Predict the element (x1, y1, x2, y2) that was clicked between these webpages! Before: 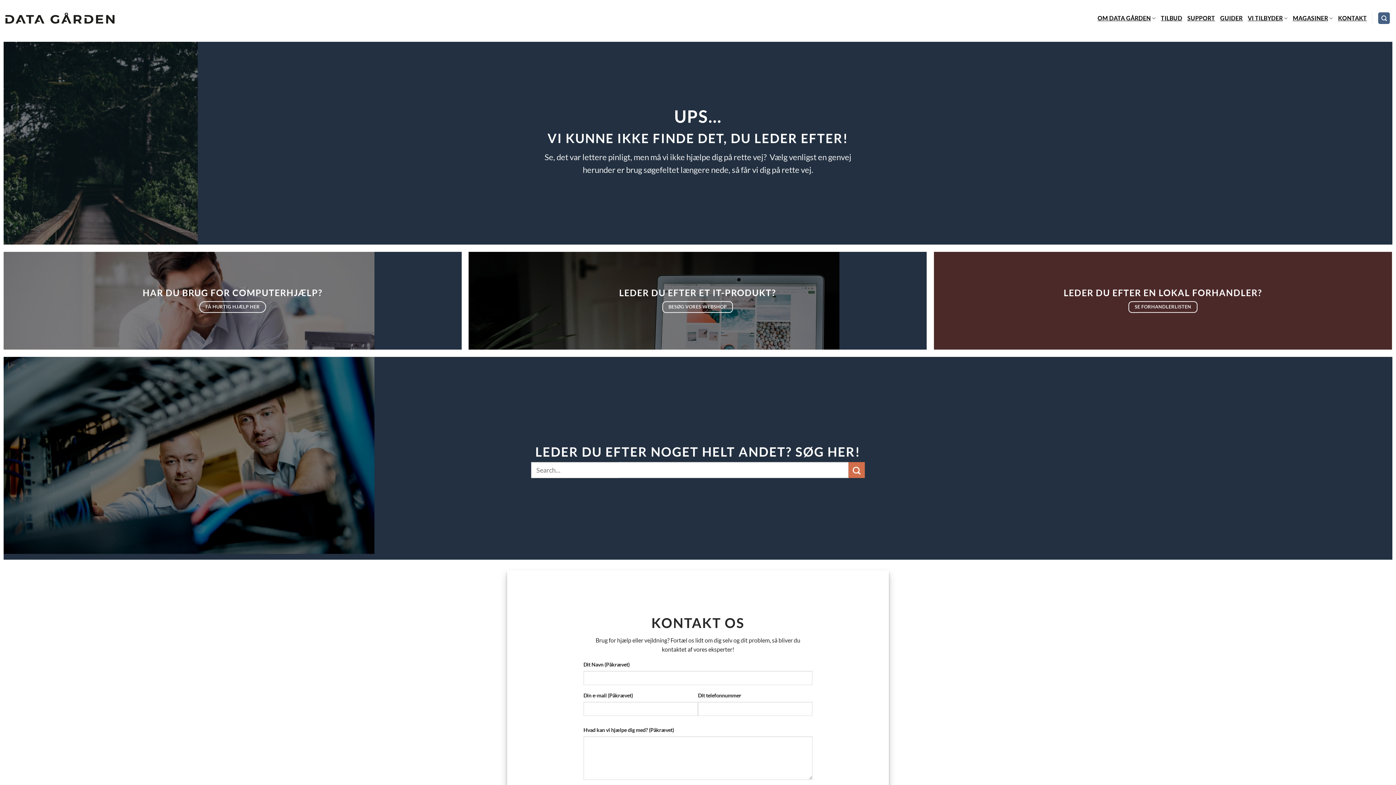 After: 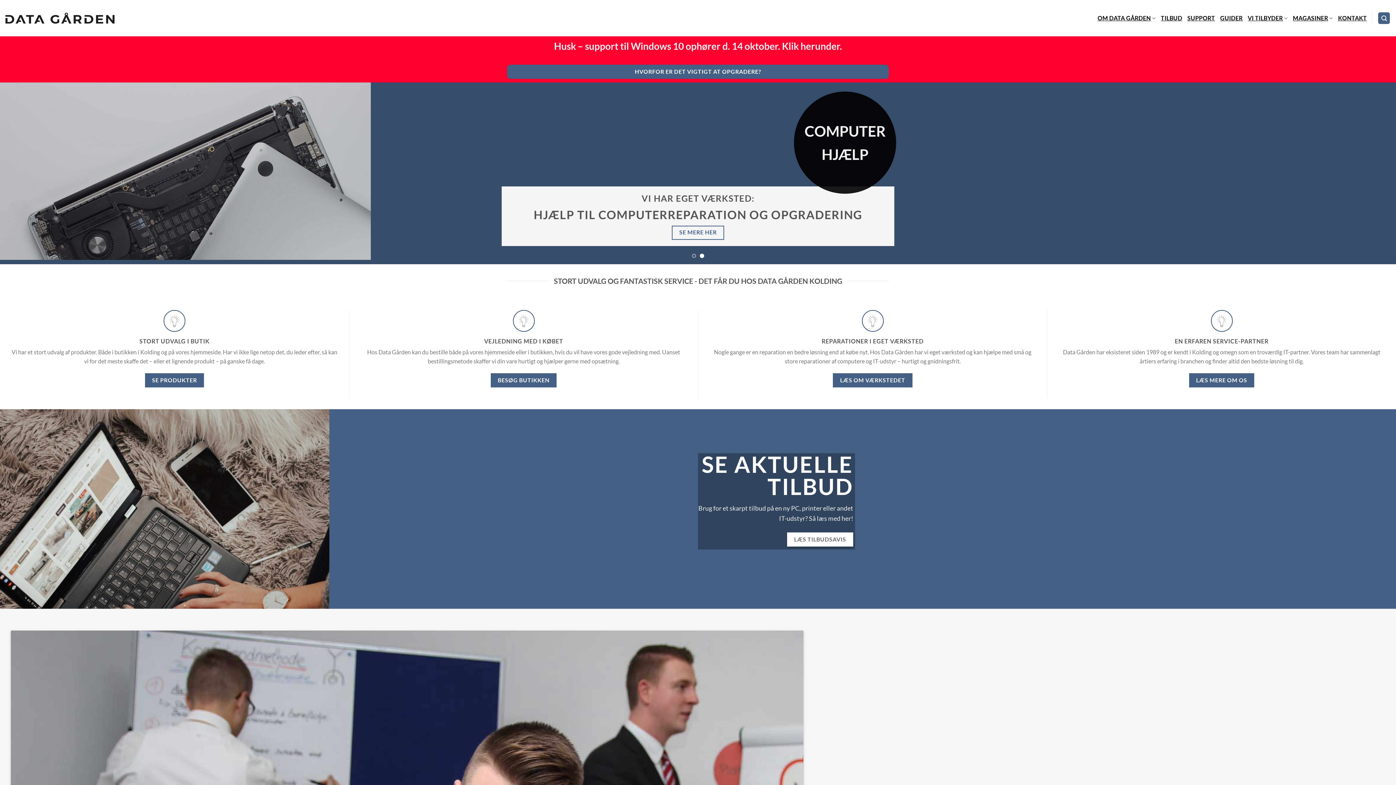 Action: bbox: (5, 12, 114, 23)